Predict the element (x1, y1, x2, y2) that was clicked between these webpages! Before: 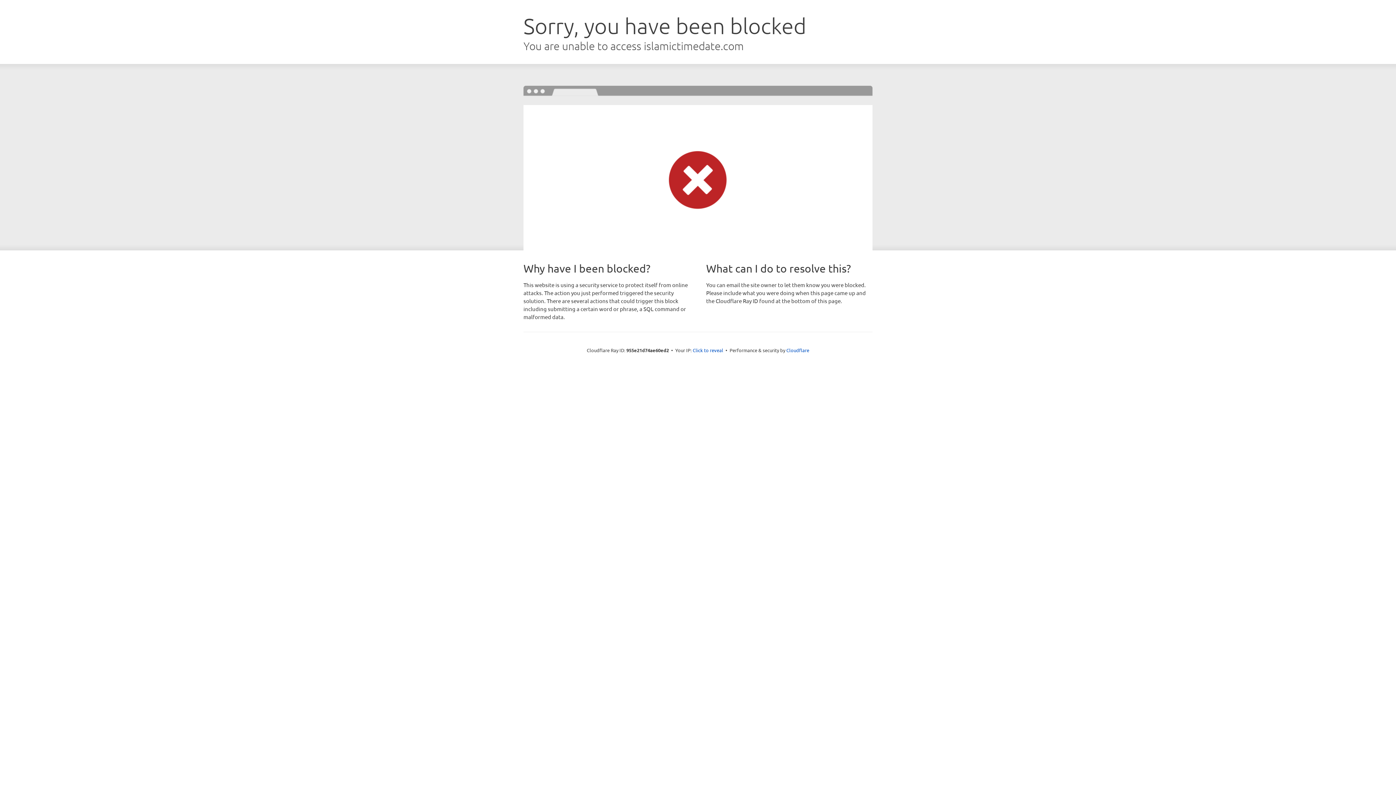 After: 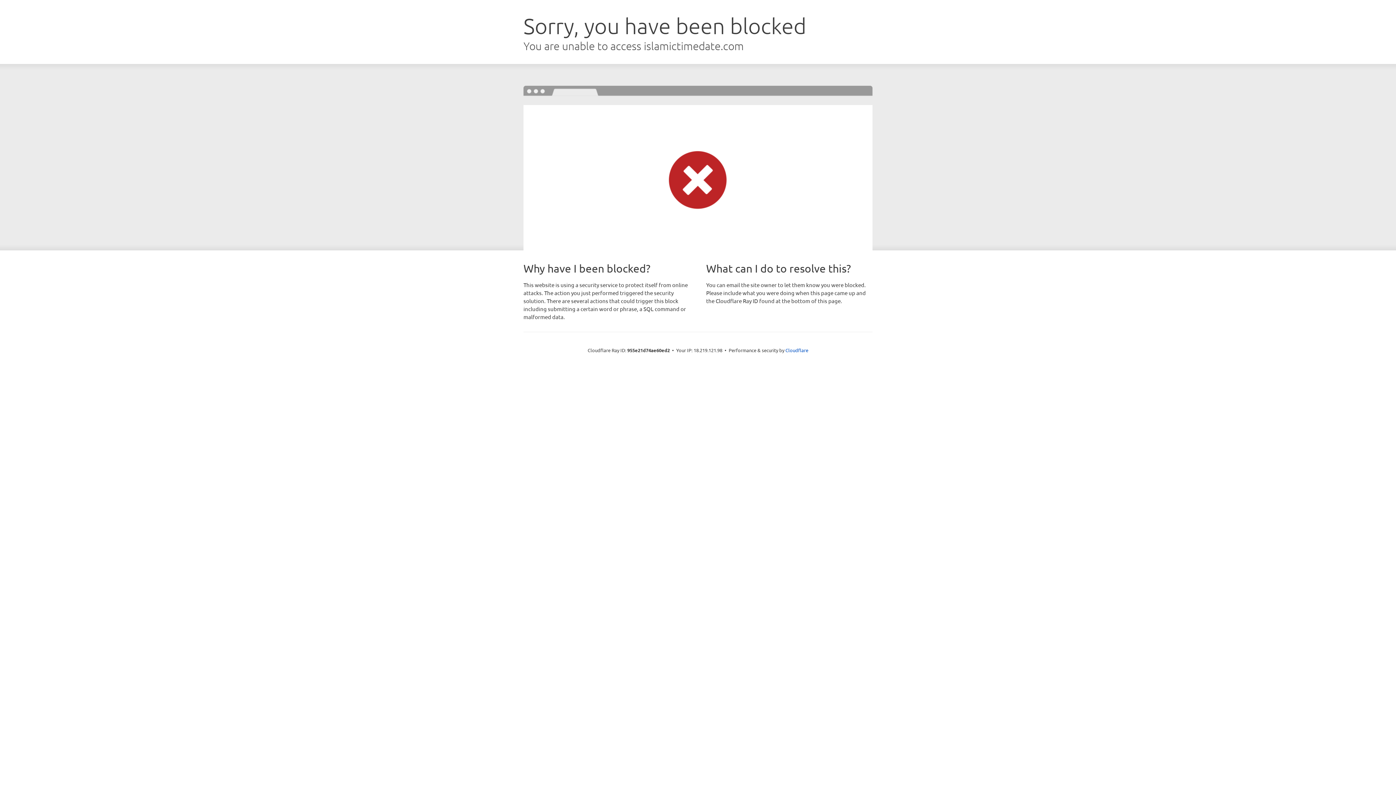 Action: label: Click to reveal bbox: (692, 346, 723, 353)